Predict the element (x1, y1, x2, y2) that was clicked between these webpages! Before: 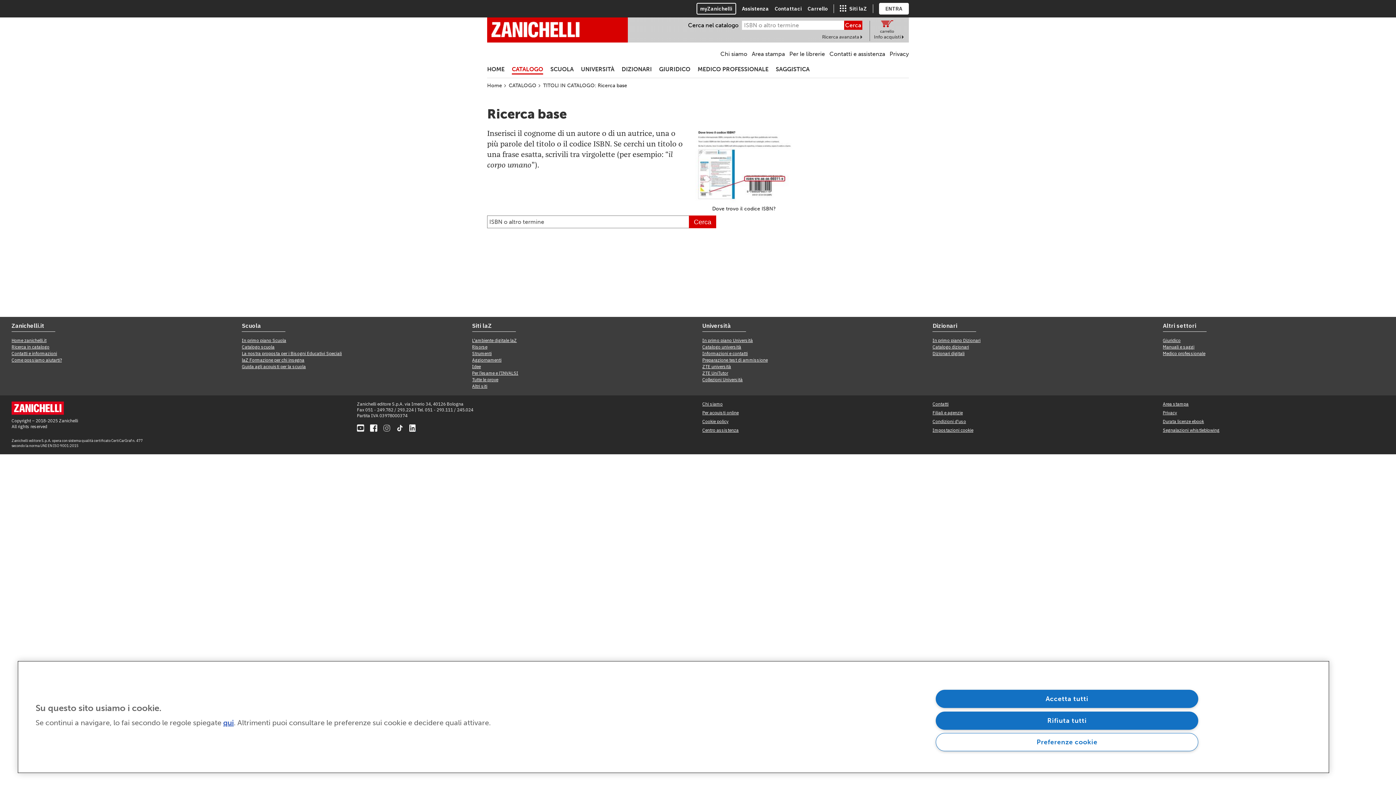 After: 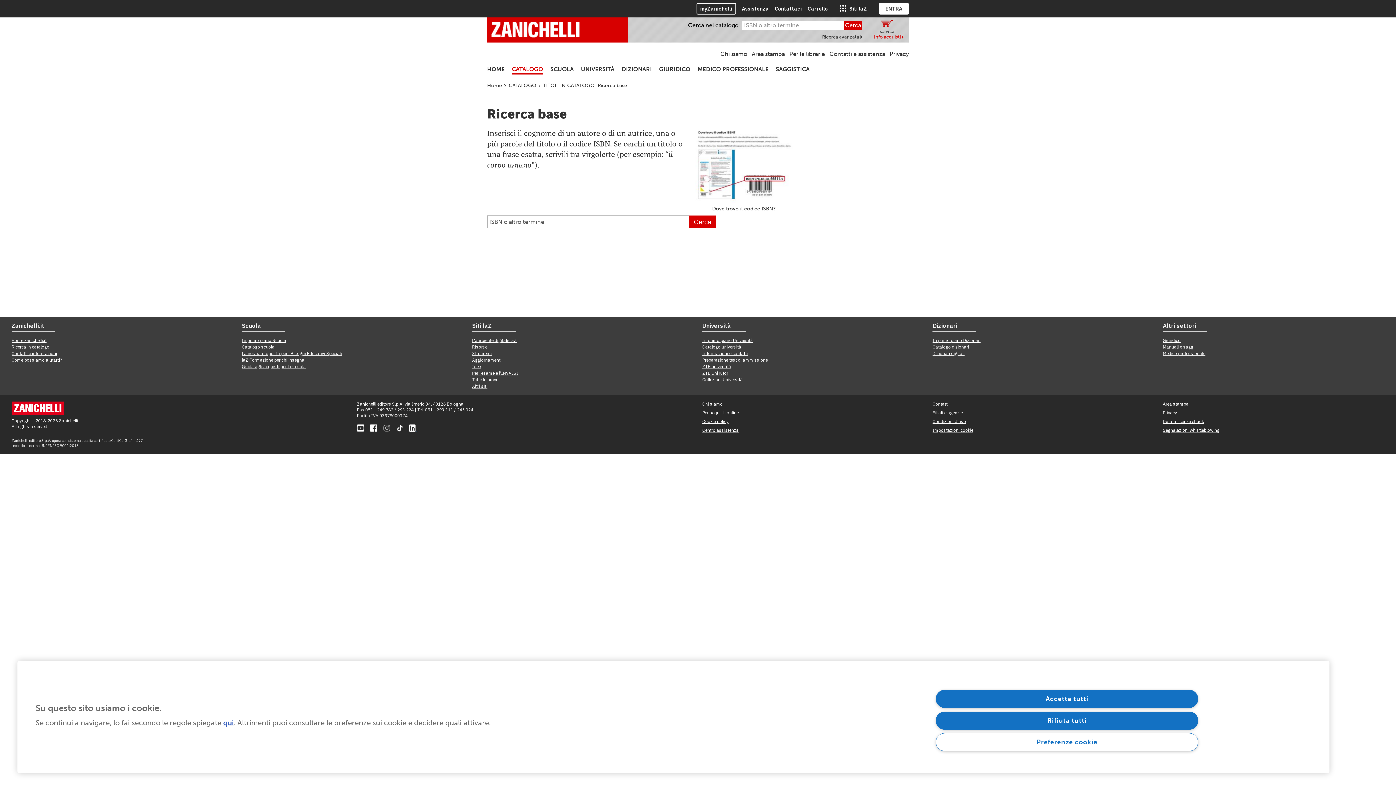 Action: bbox: (874, 34, 904, 39) label: Info acquisti